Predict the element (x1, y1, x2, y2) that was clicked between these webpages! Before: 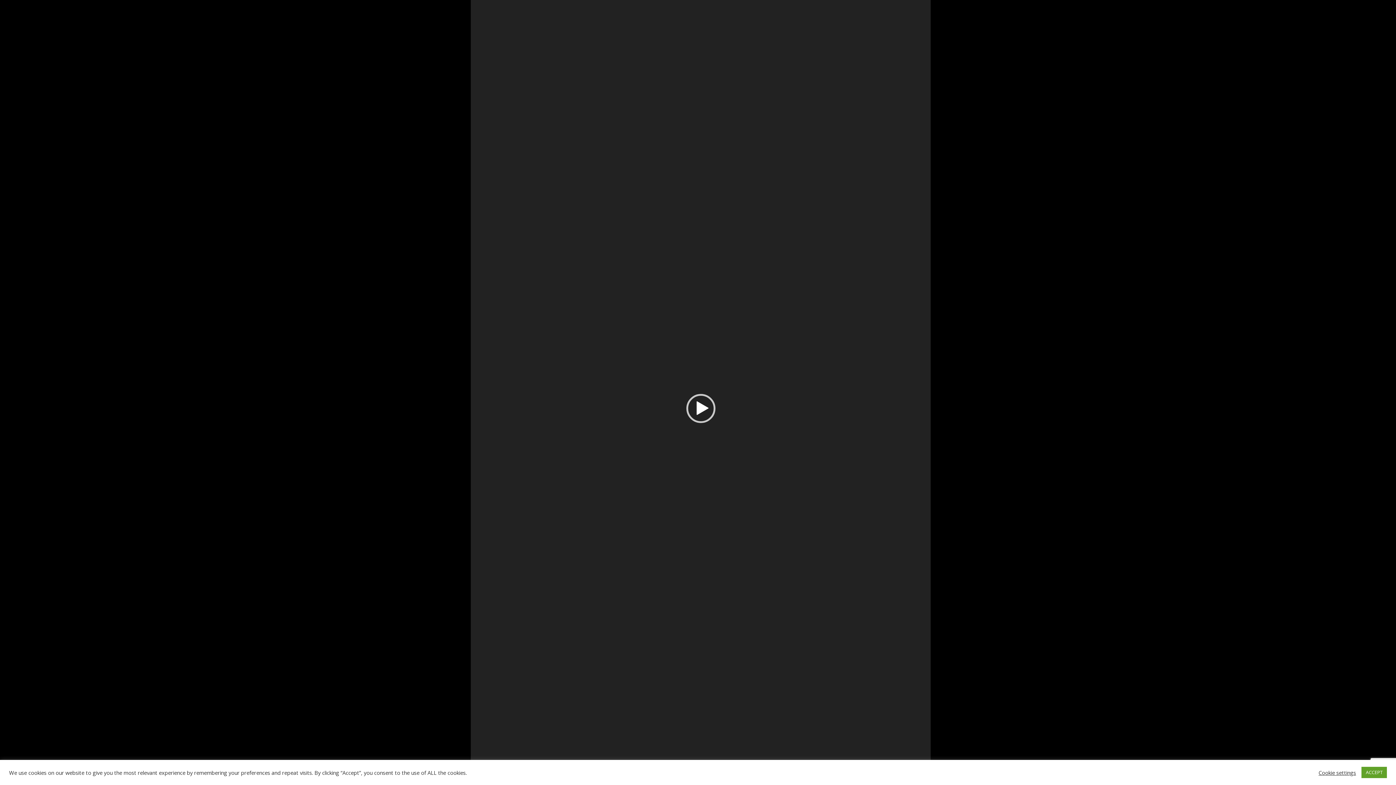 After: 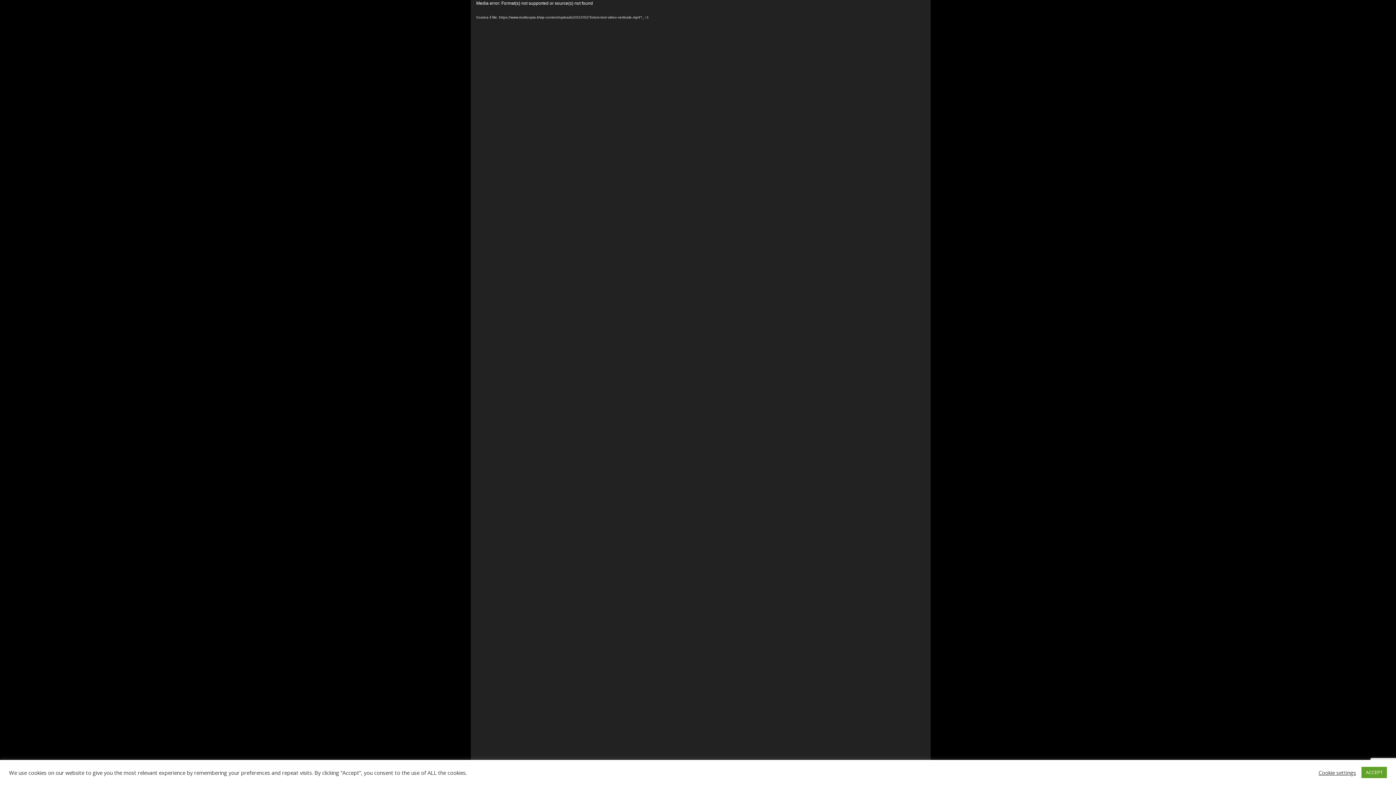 Action: bbox: (686, 394, 715, 423) label: Play